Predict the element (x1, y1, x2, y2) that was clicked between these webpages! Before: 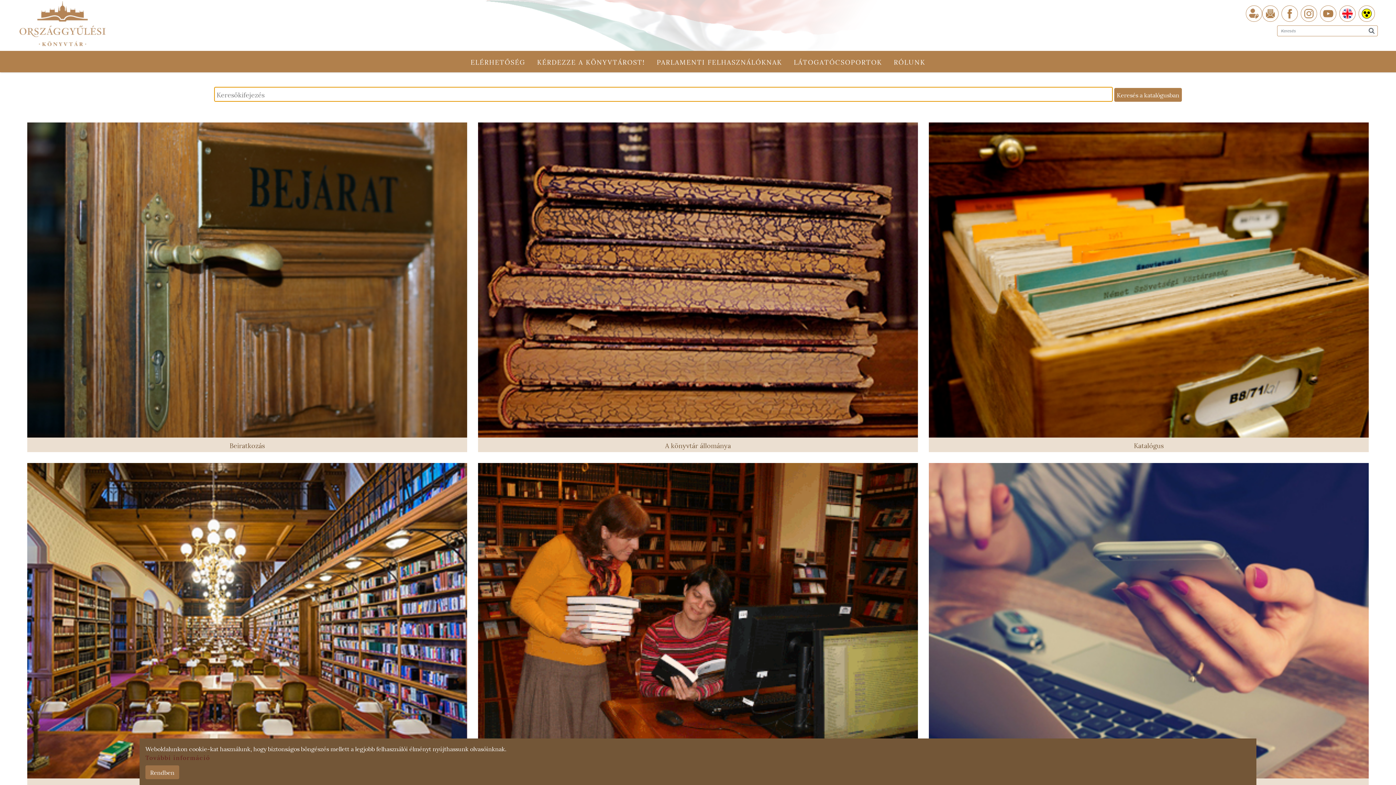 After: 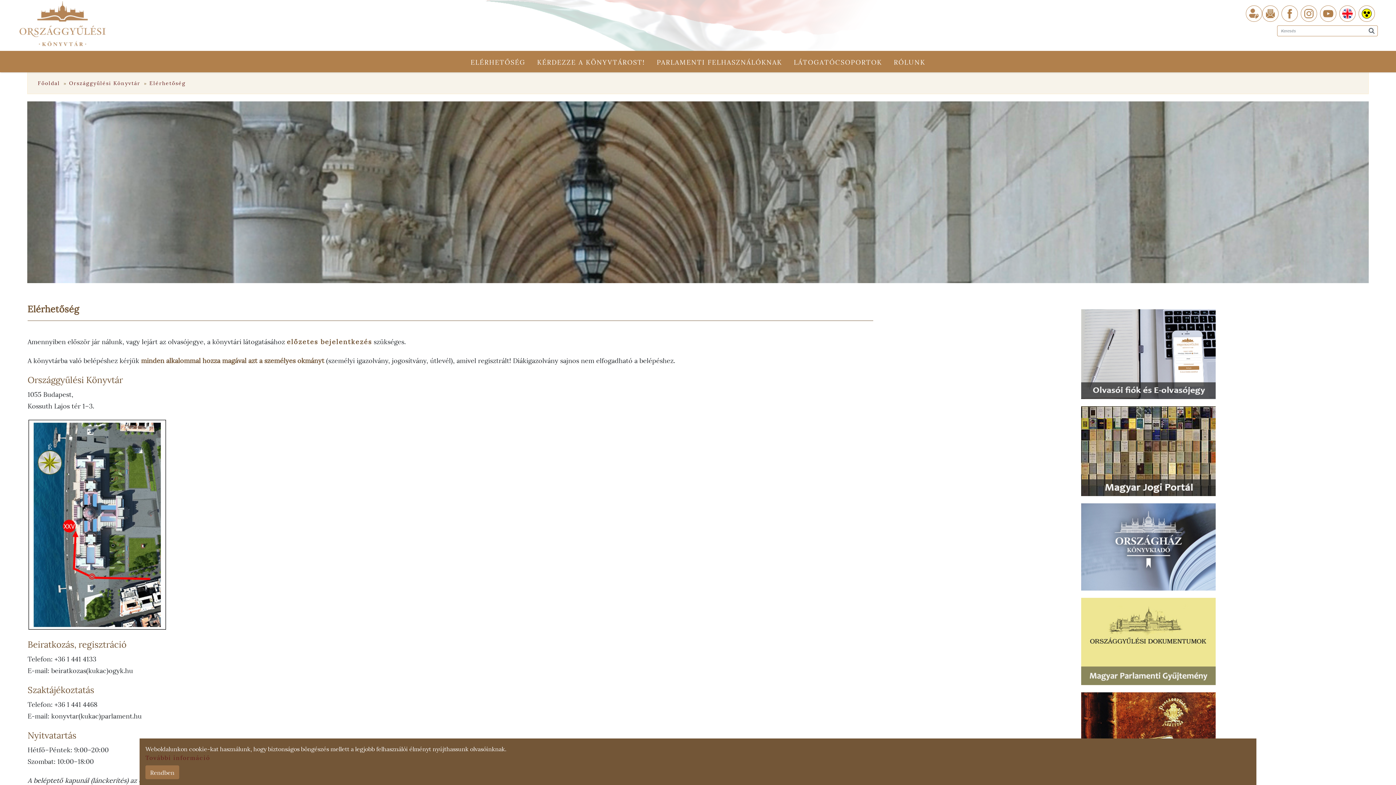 Action: label: ELÉRHETŐSÉG bbox: (464, 53, 531, 69)